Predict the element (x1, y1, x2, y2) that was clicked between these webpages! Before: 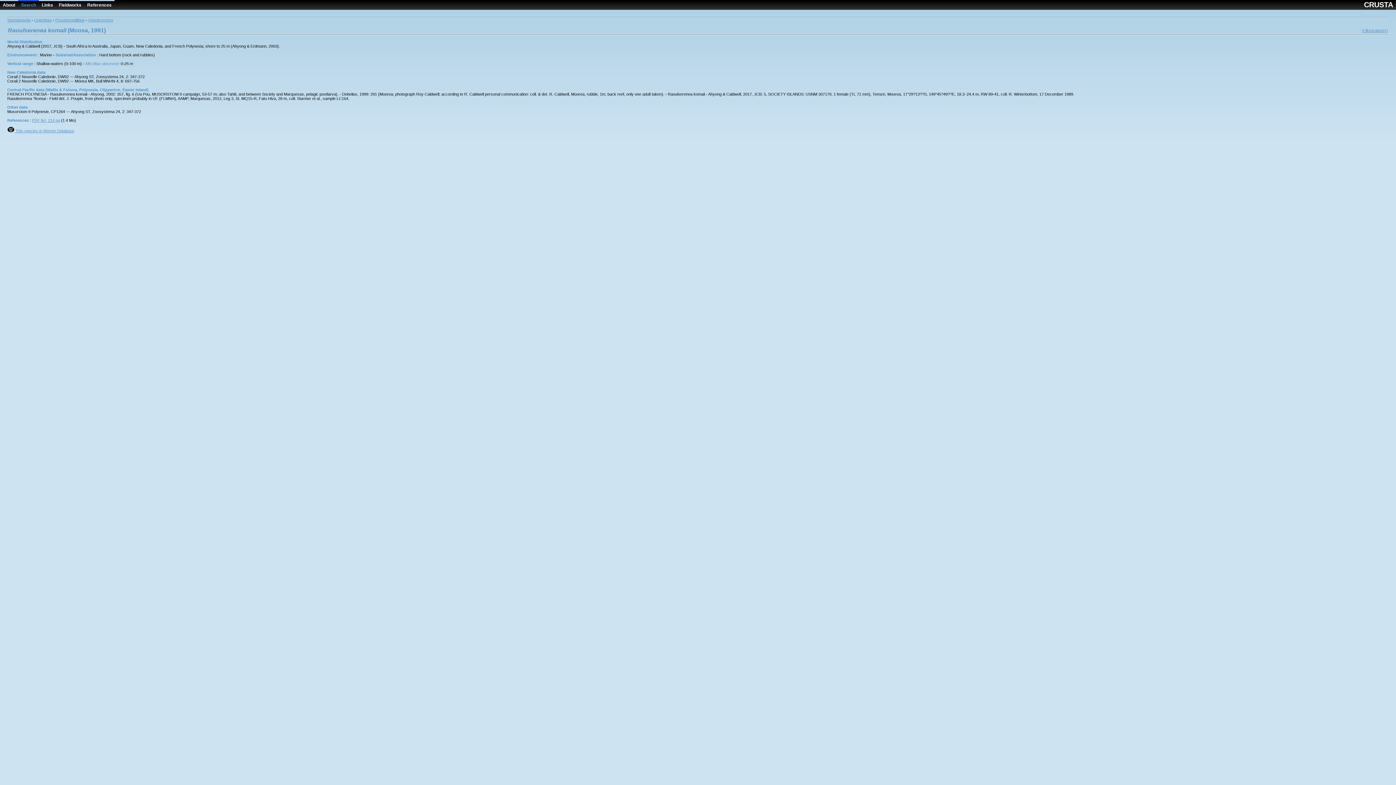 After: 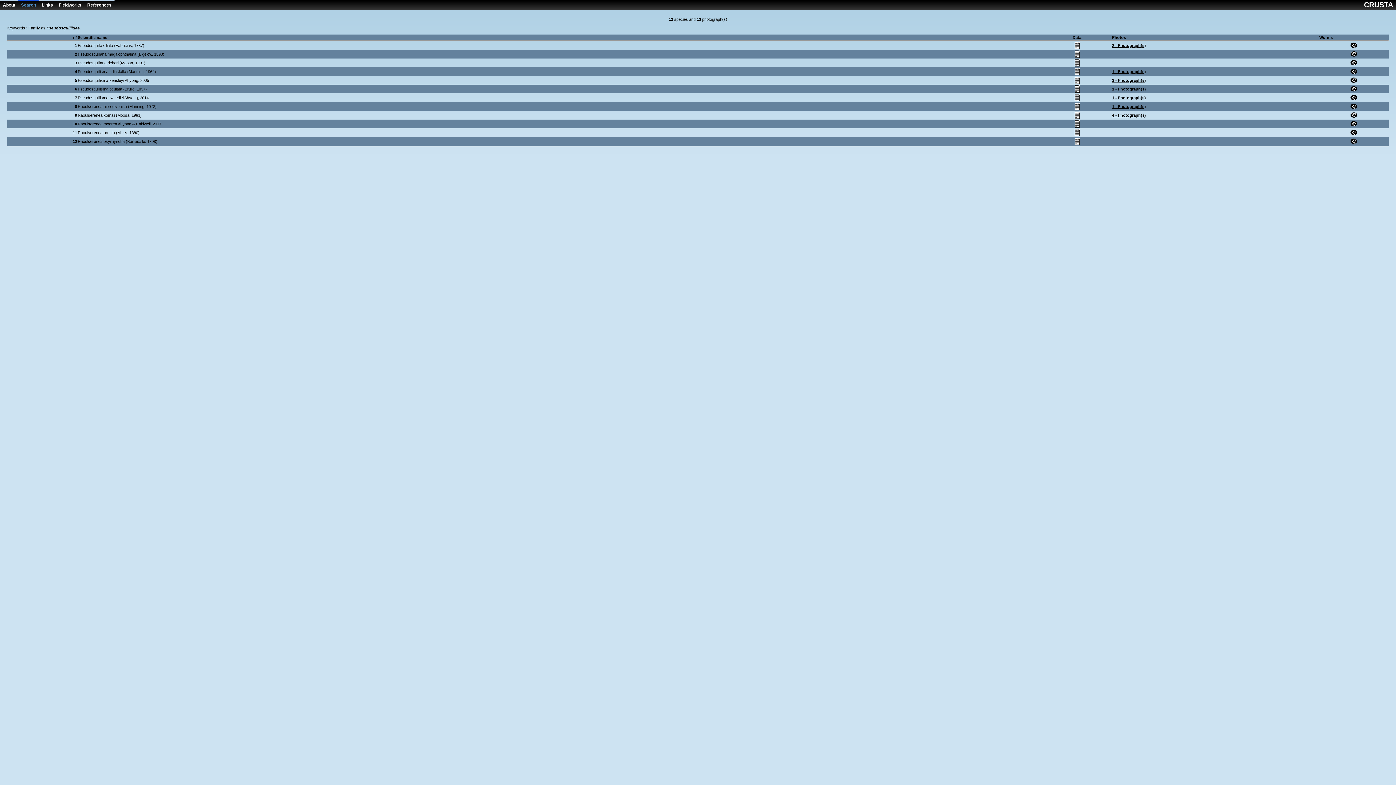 Action: bbox: (55, 17, 84, 22) label: Pseudosquillidae